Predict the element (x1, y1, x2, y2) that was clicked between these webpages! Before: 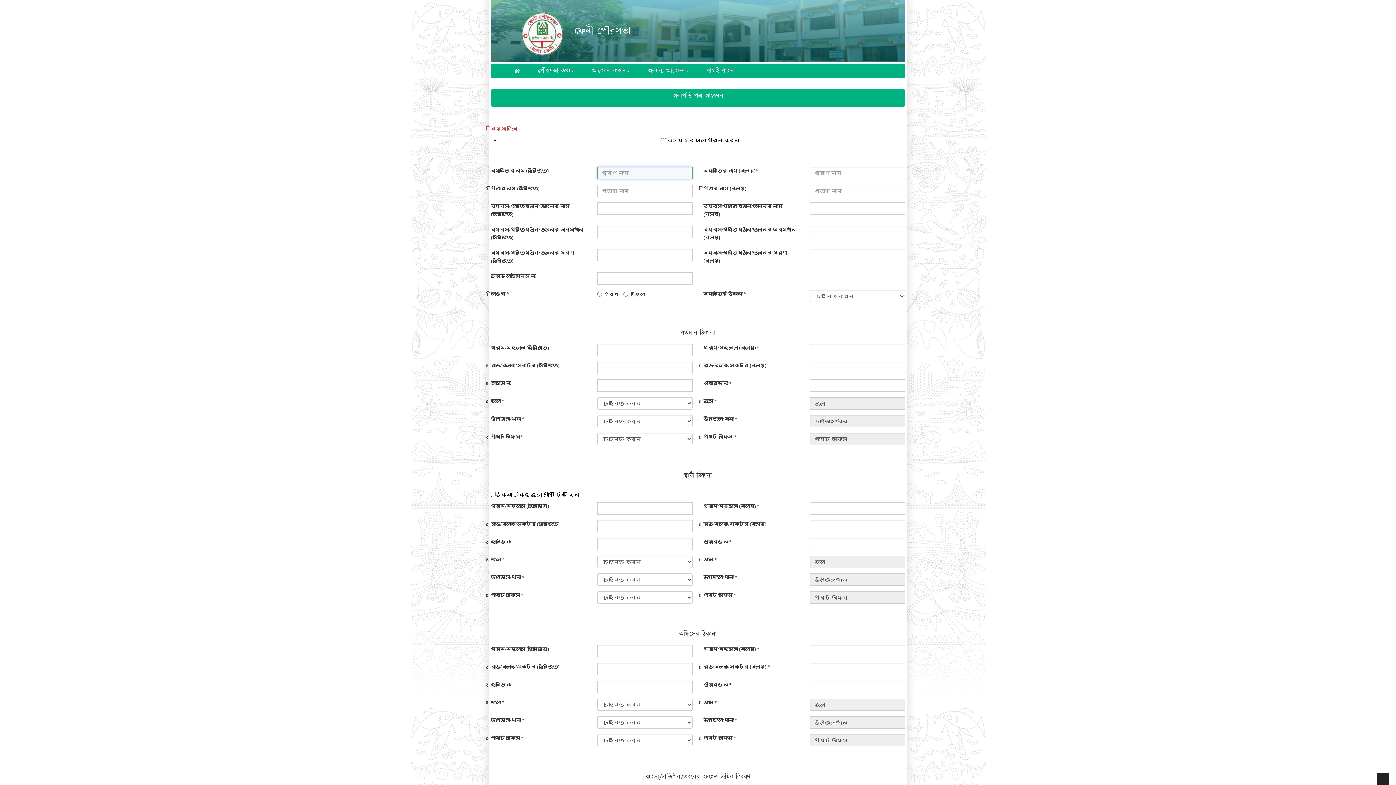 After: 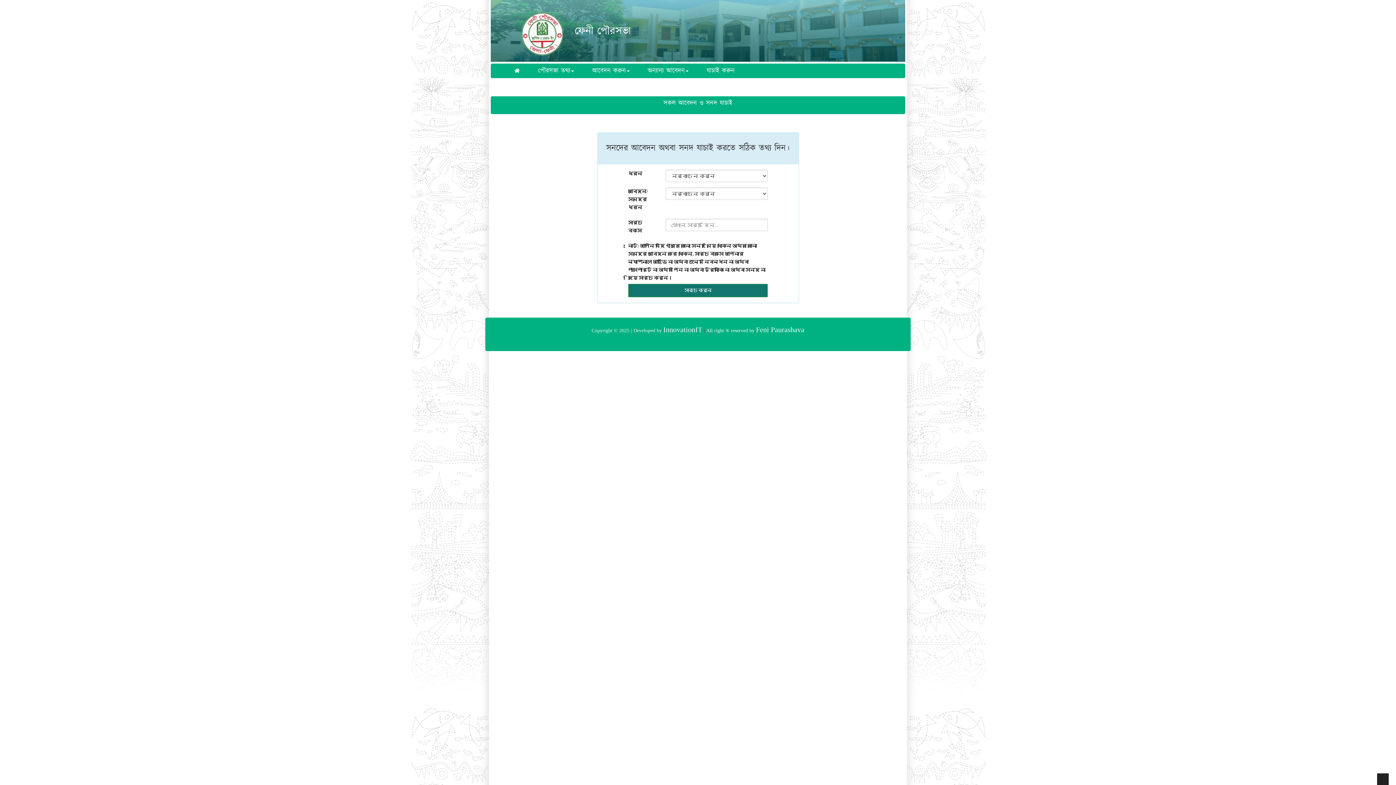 Action: label: যাচাই করুন bbox: (701, 63, 740, 78)